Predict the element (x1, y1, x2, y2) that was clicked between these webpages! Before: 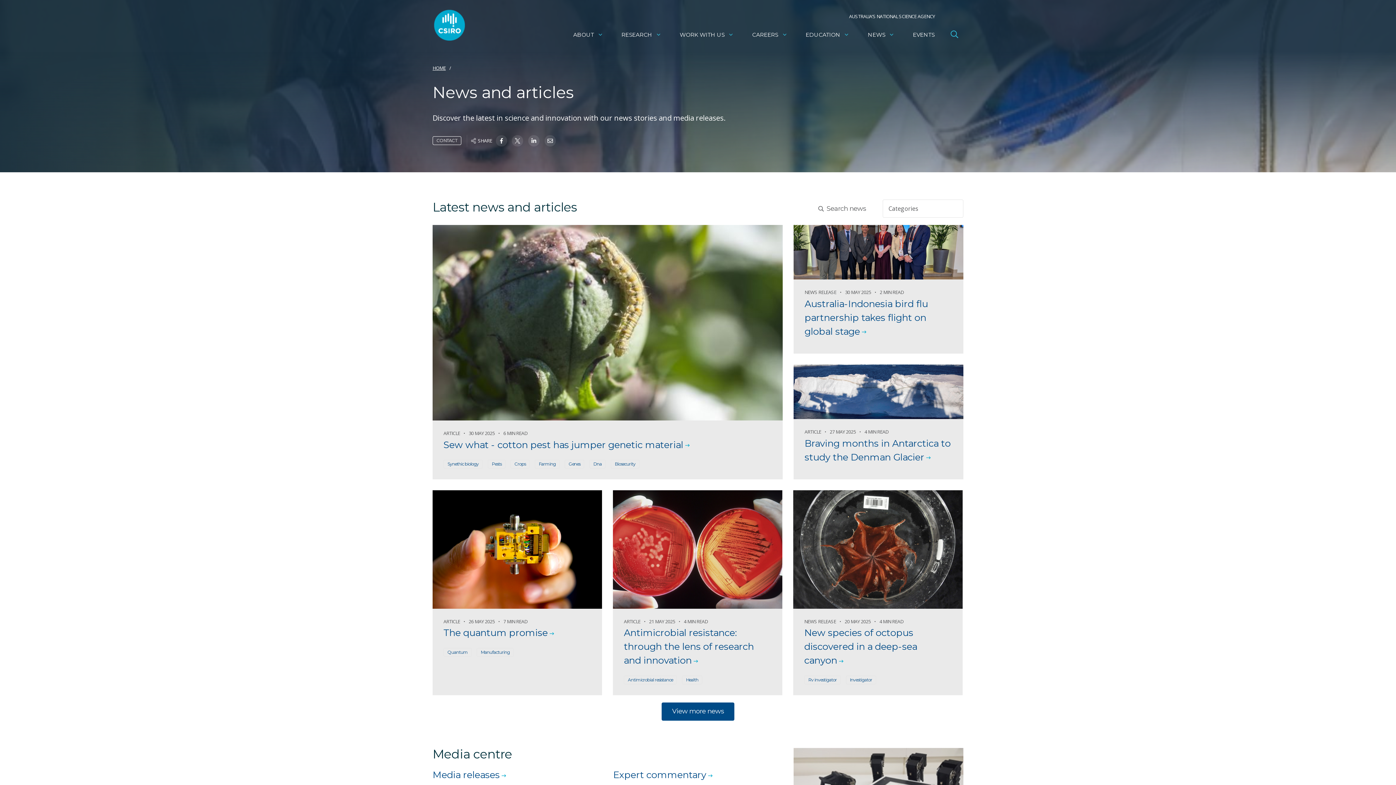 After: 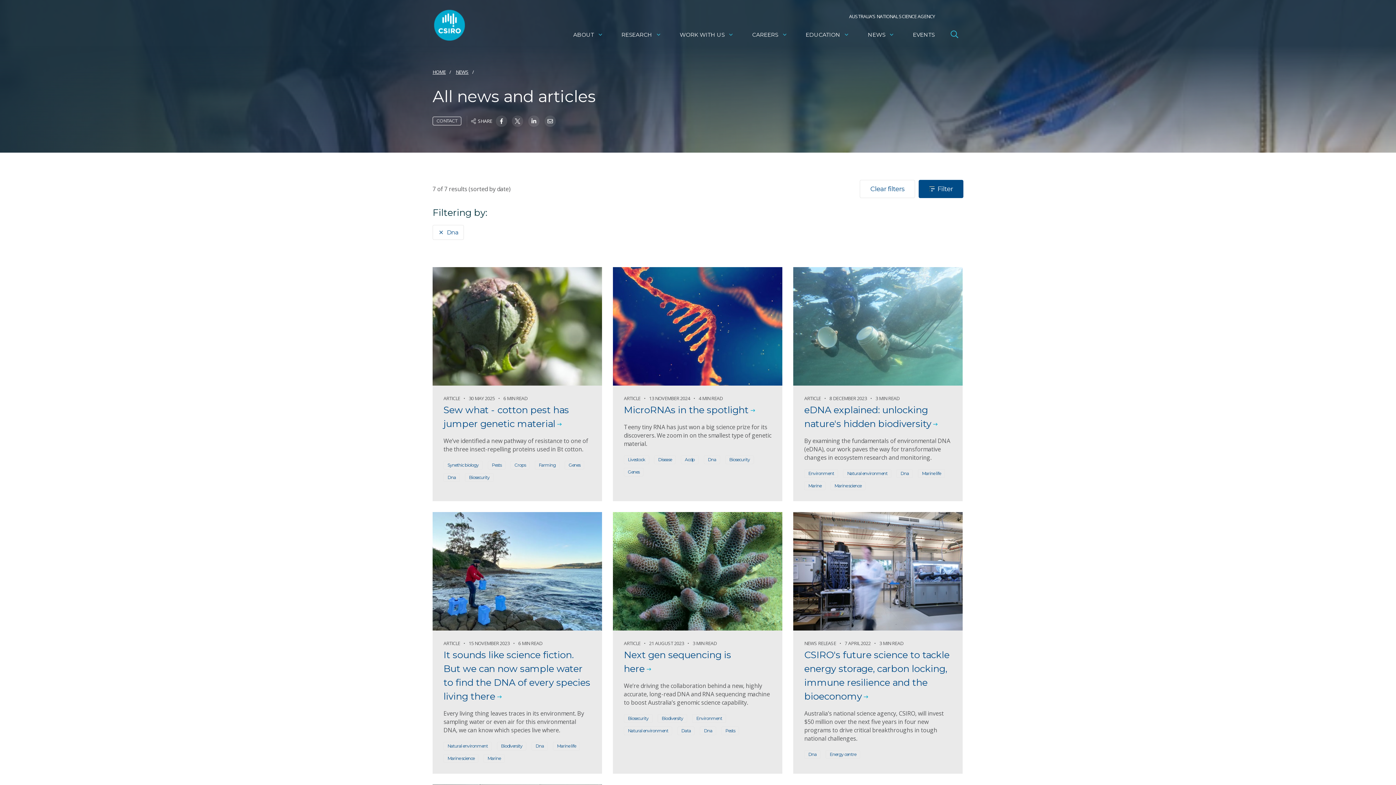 Action: label: Dna bbox: (589, 459, 605, 468)